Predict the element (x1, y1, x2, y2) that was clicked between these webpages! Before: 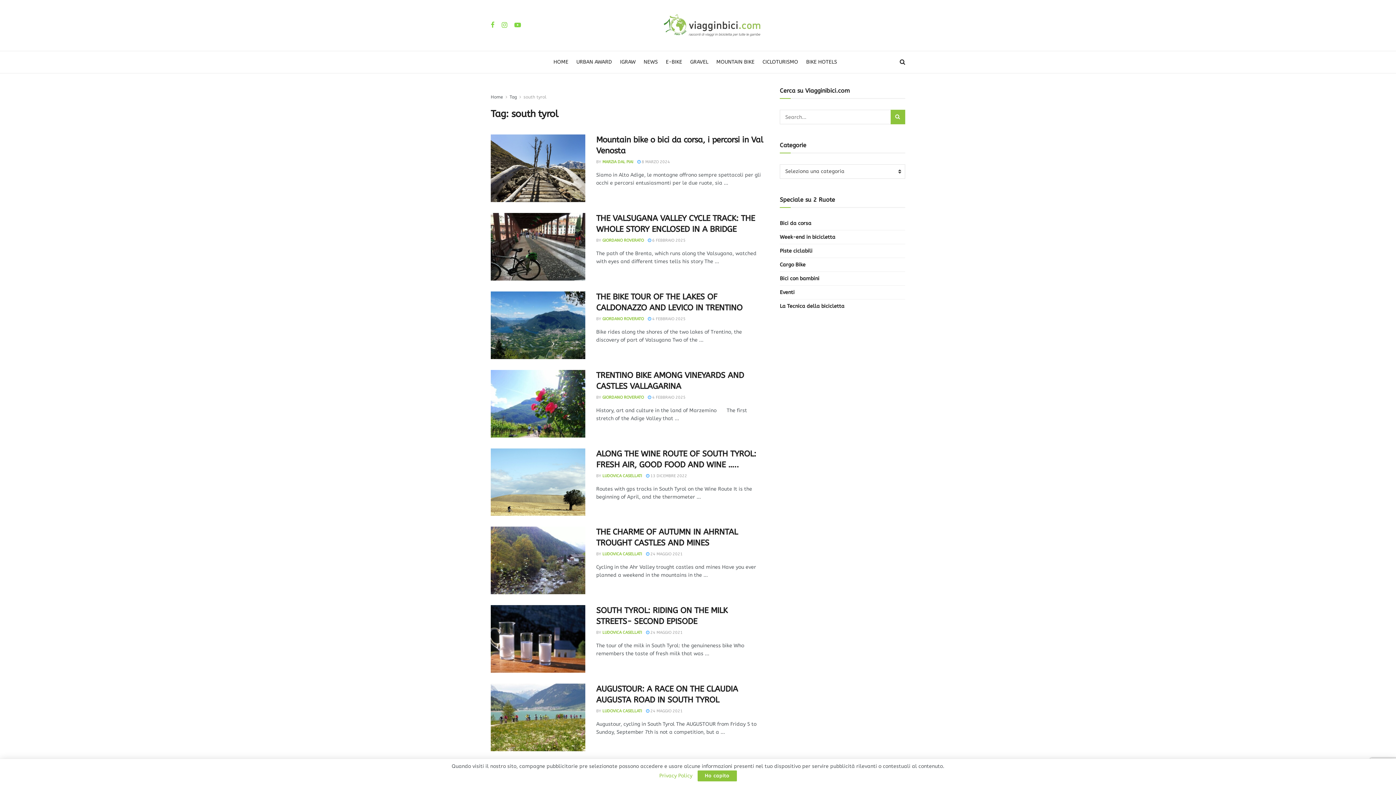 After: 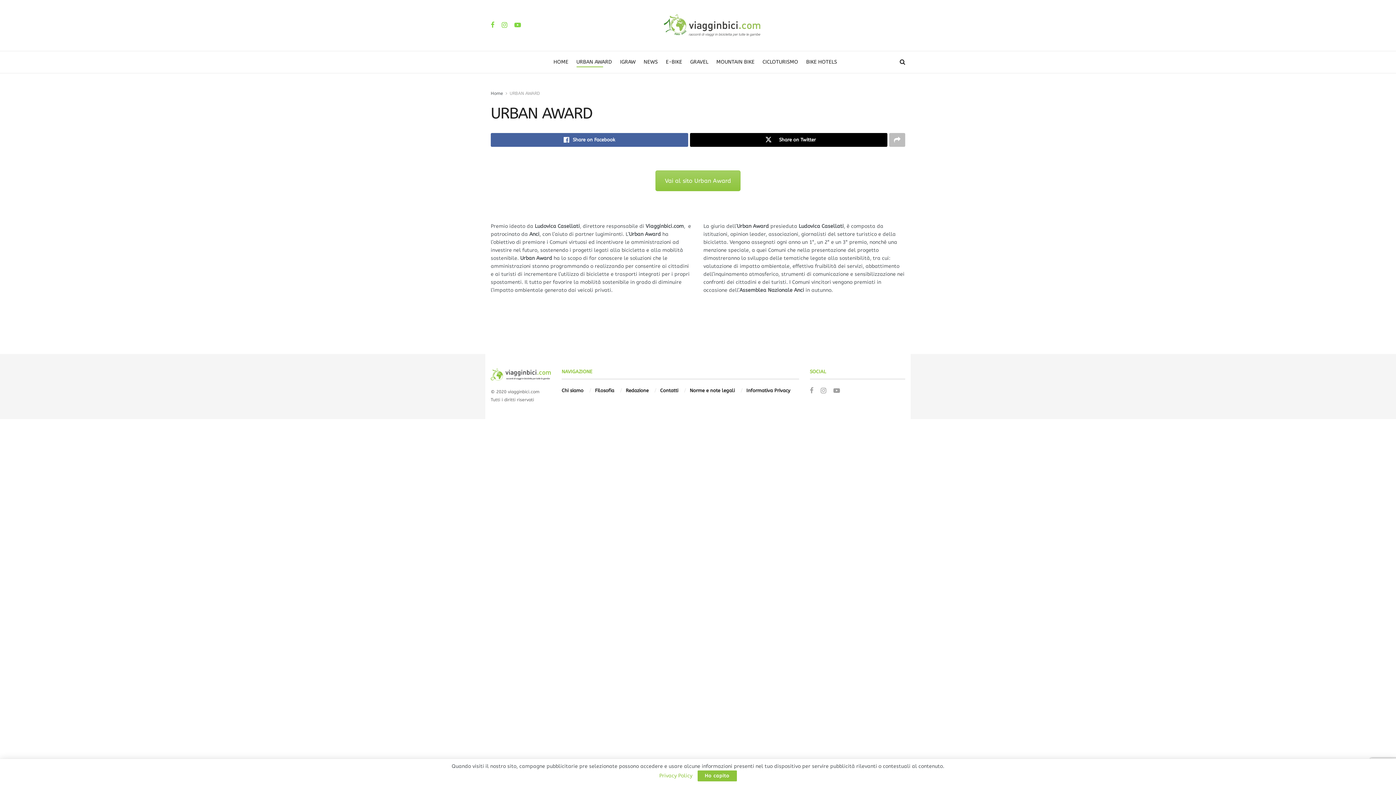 Action: label: URBAN AWARD bbox: (576, 56, 612, 67)